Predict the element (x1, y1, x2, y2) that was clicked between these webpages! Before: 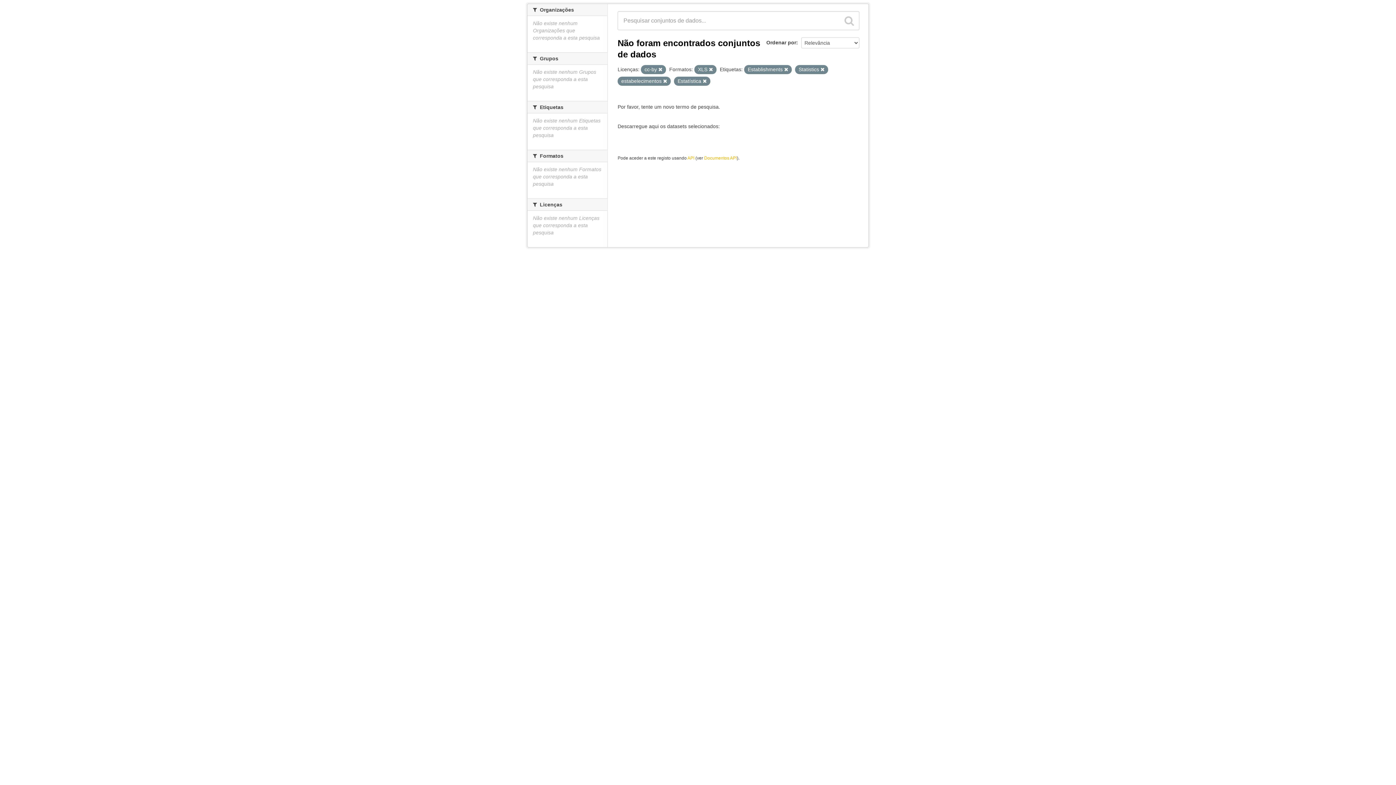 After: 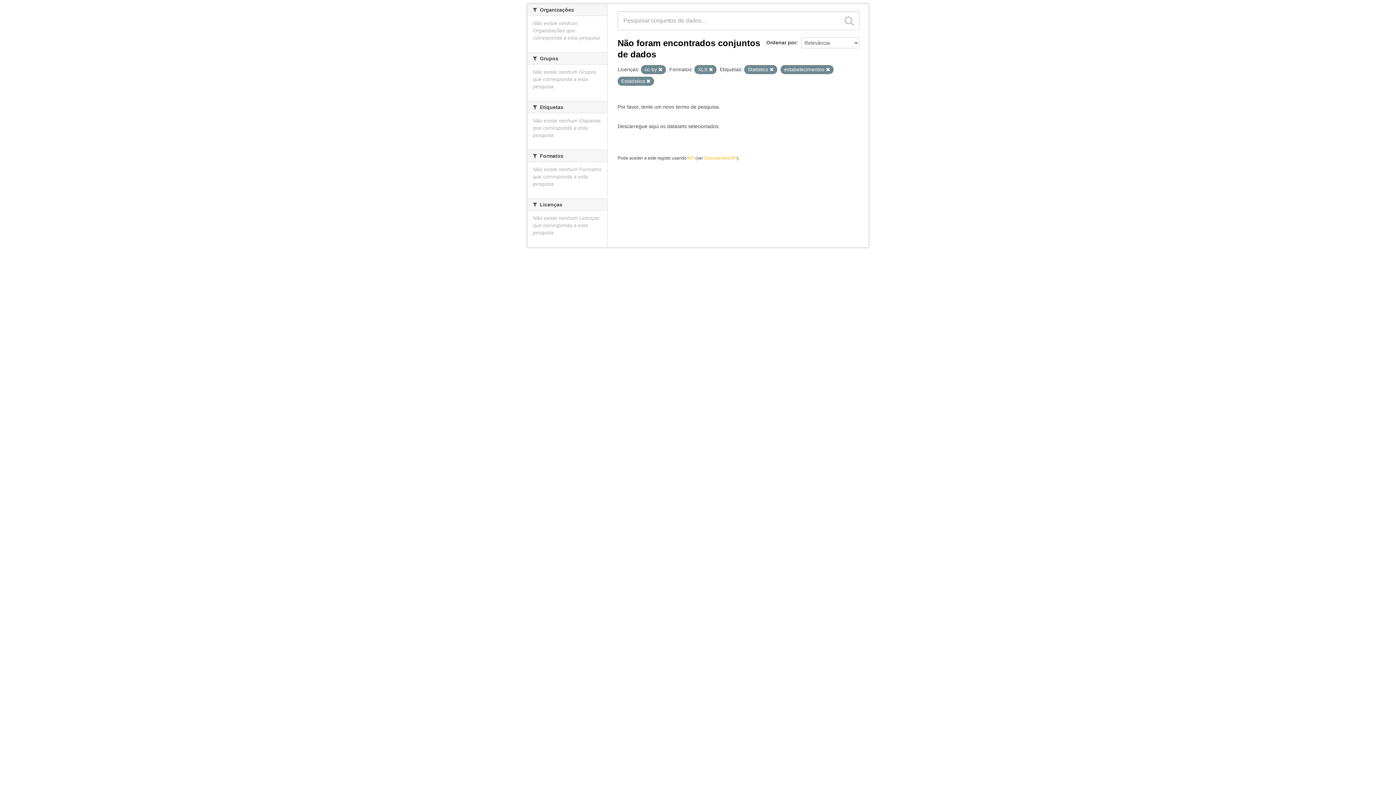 Action: bbox: (784, 67, 788, 72)